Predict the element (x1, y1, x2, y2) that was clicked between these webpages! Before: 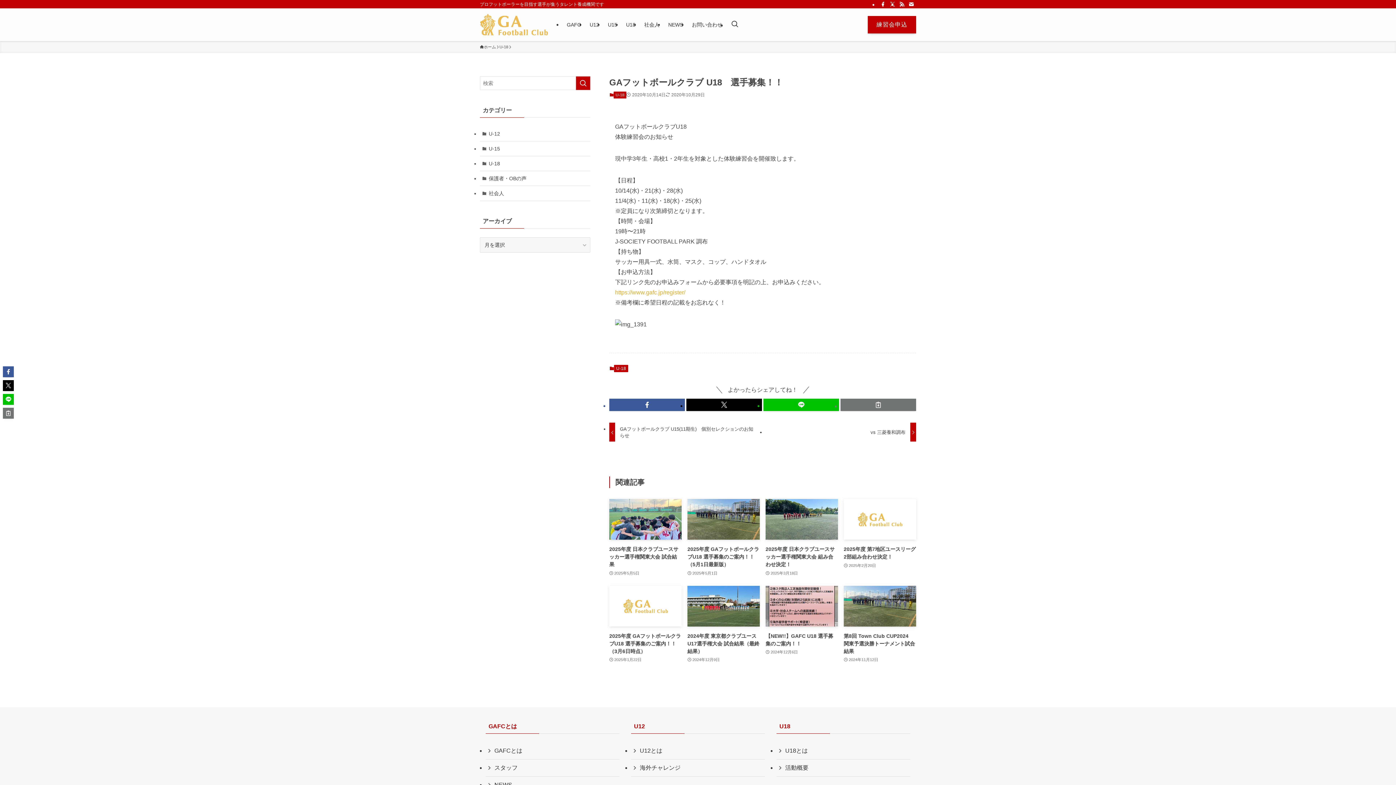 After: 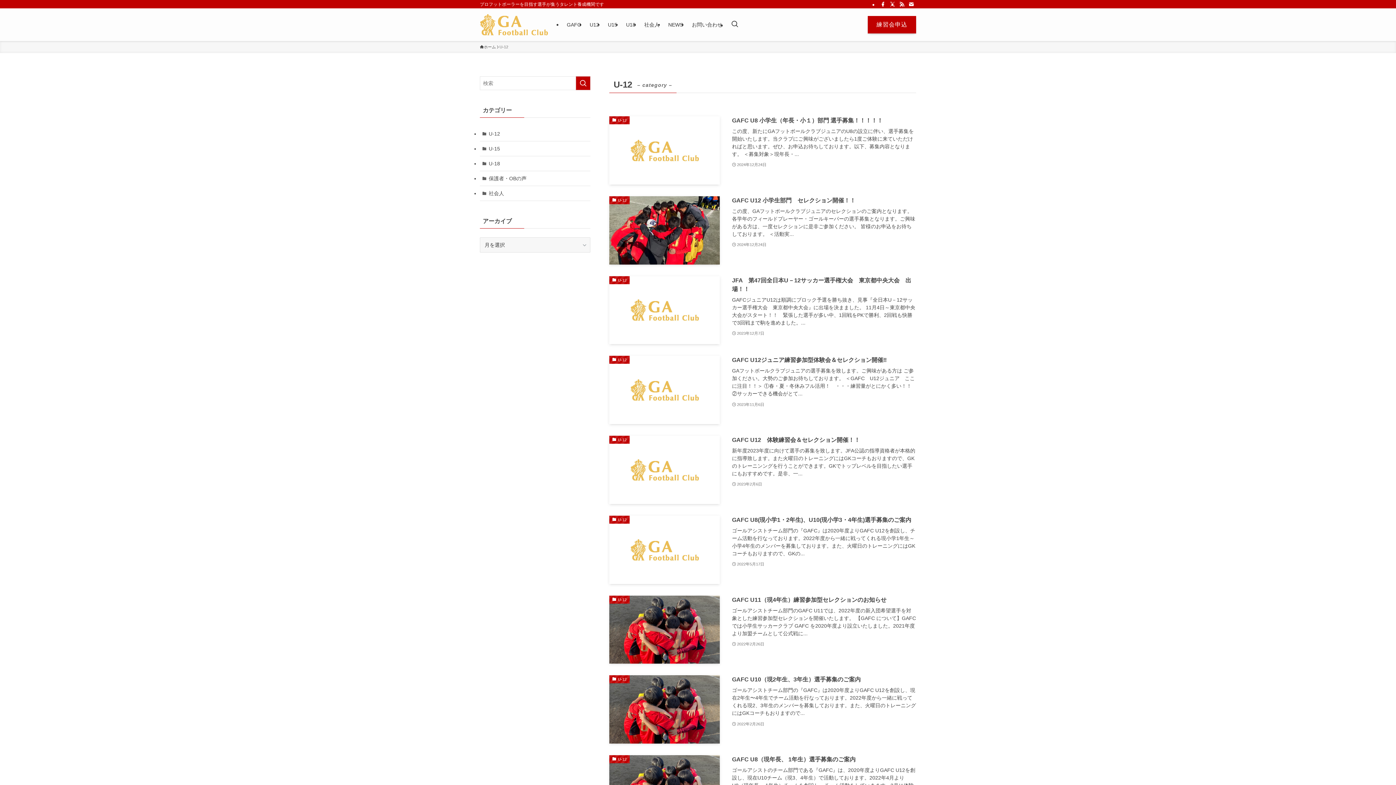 Action: bbox: (480, 126, 590, 141) label: U-12